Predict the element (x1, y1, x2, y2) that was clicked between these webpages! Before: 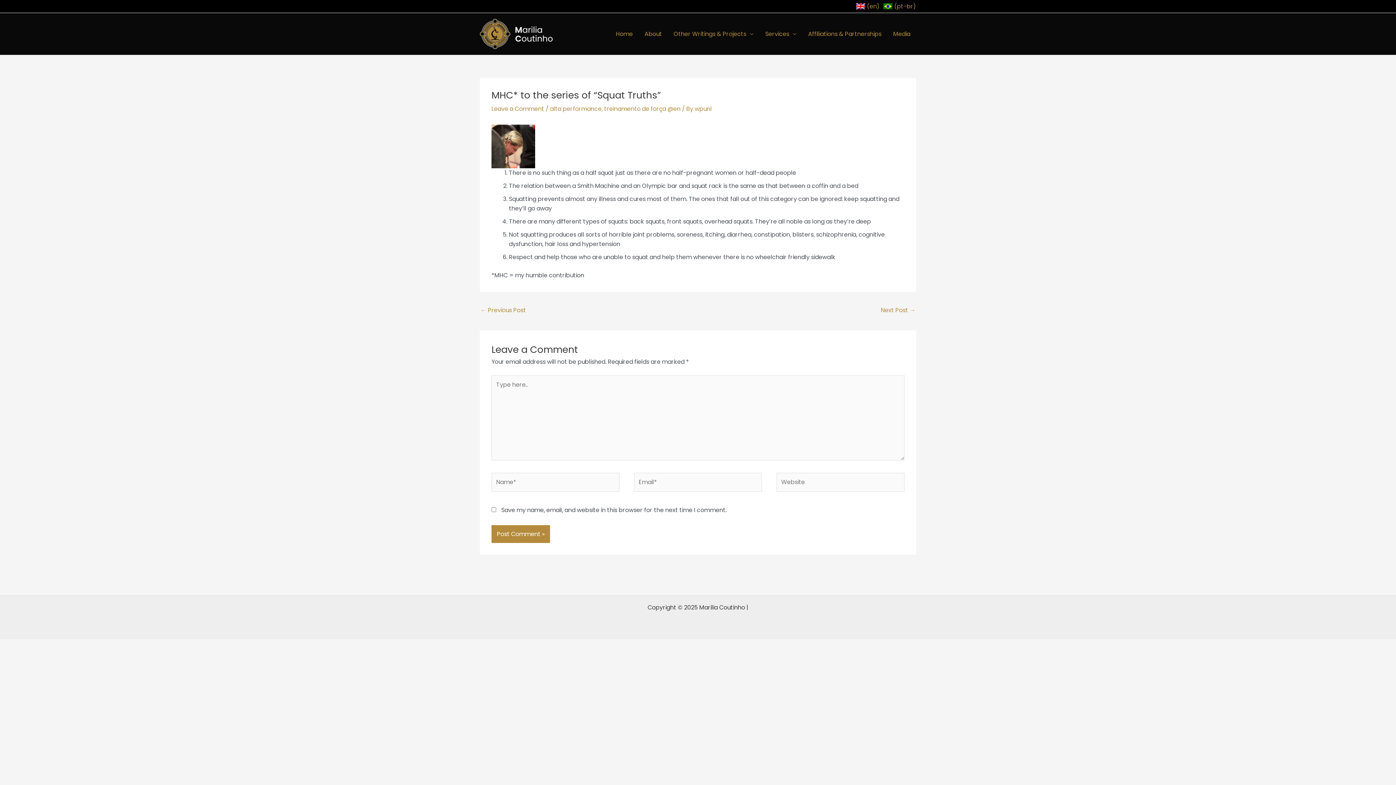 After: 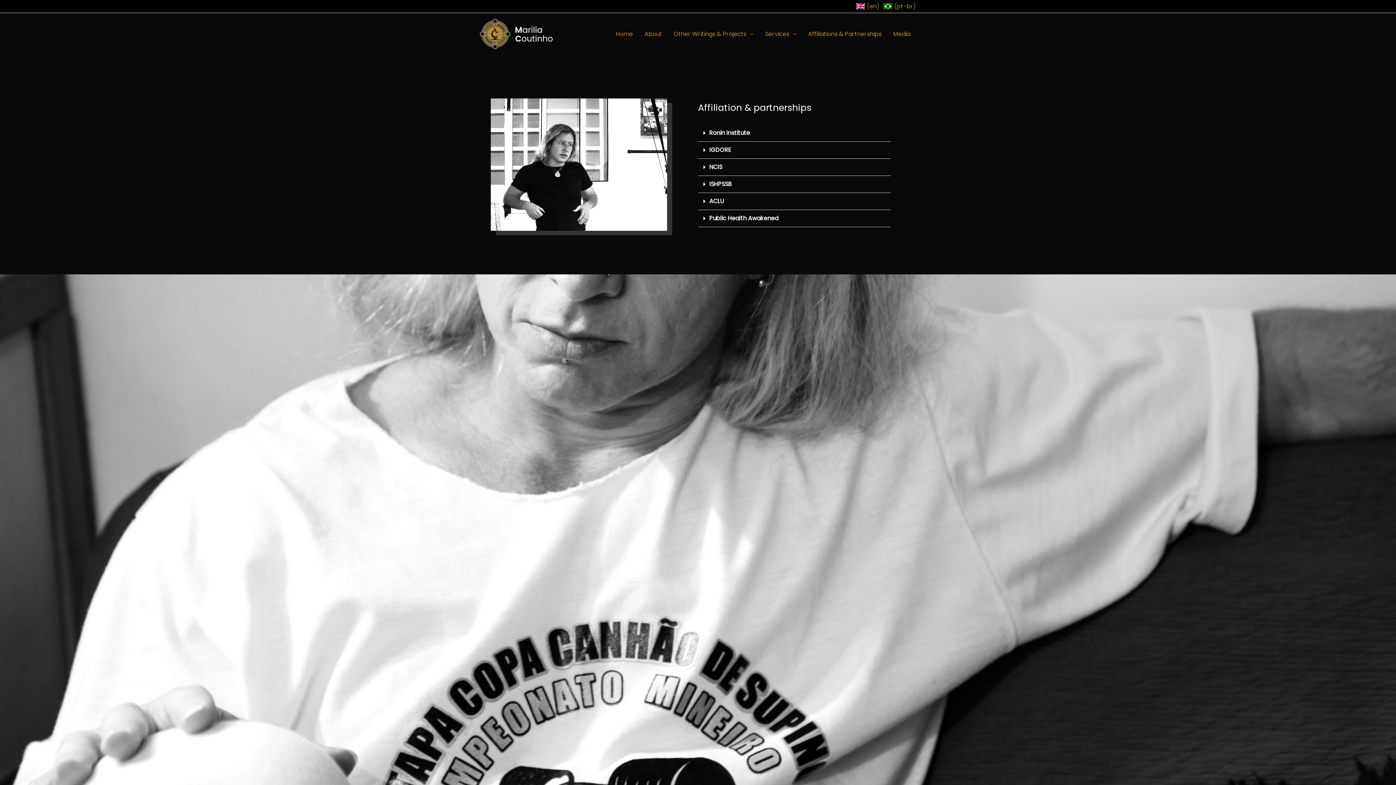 Action: bbox: (802, 26, 887, 41) label: Affiliations & Partnerships